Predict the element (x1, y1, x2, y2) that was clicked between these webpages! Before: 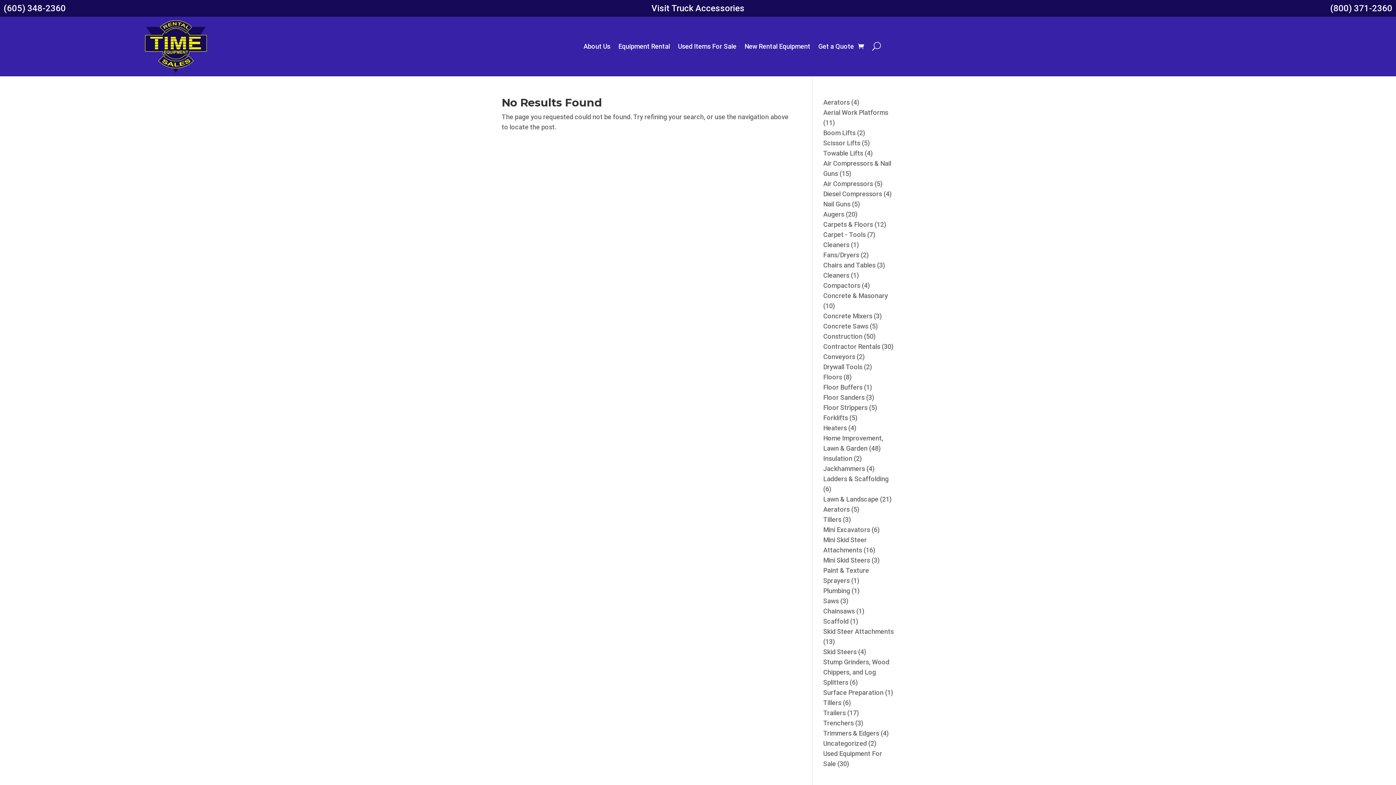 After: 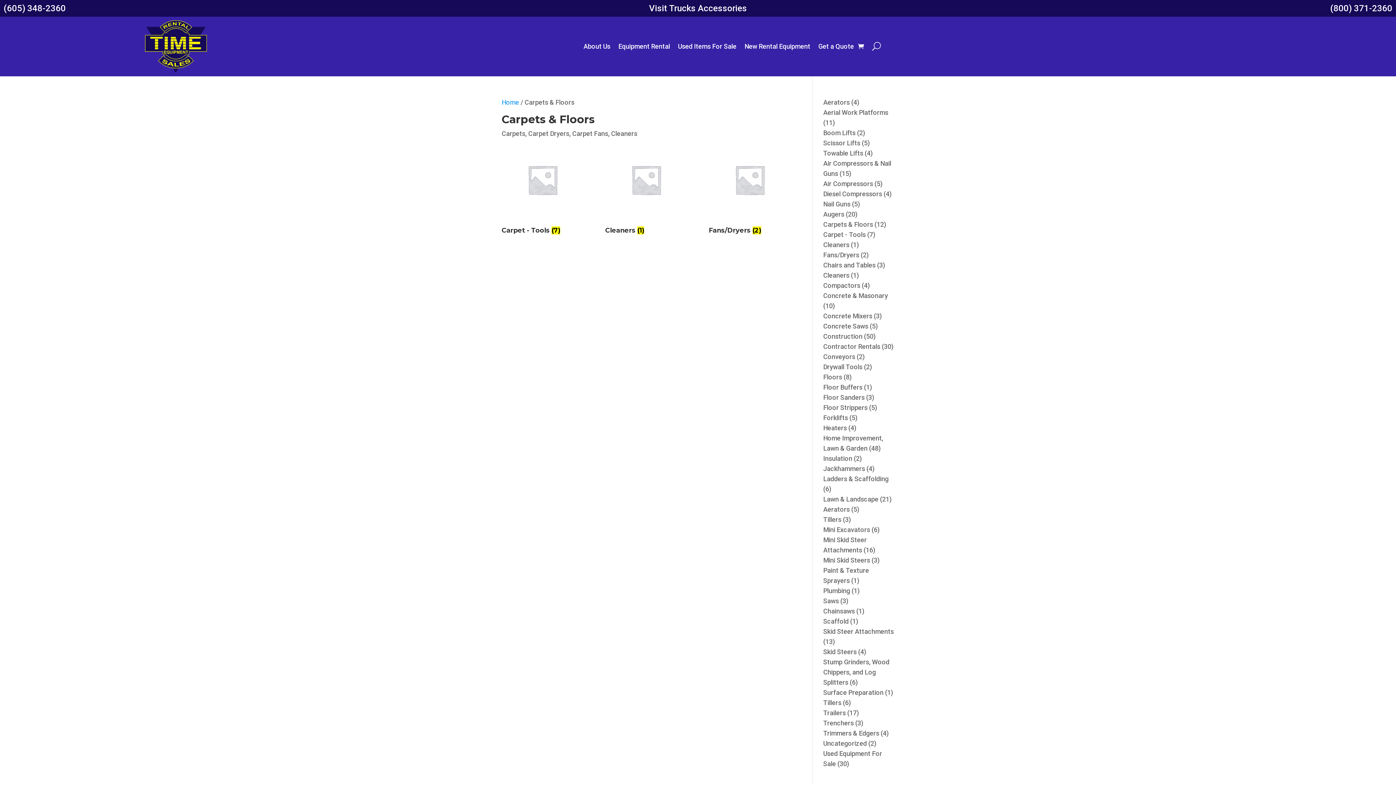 Action: bbox: (823, 220, 873, 228) label: Carpets & Floors